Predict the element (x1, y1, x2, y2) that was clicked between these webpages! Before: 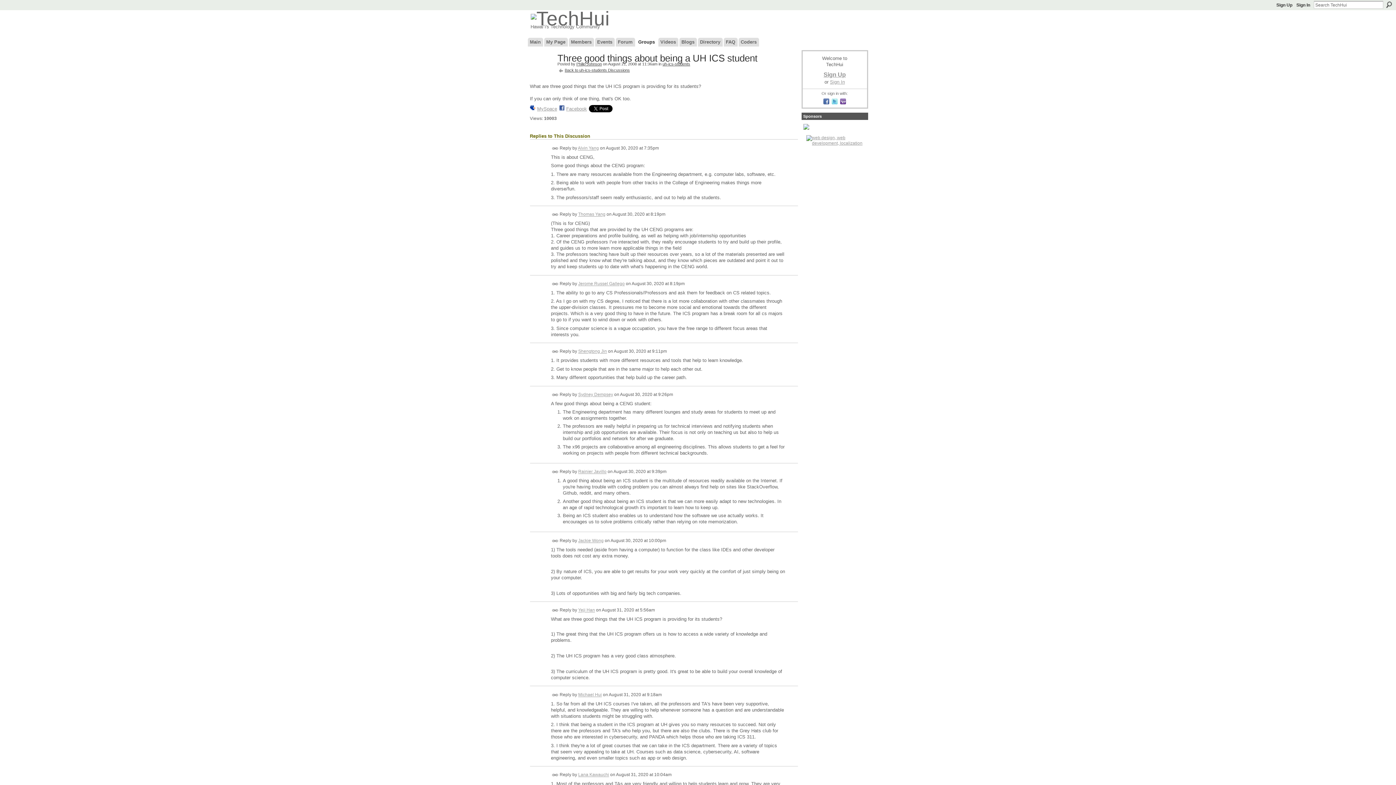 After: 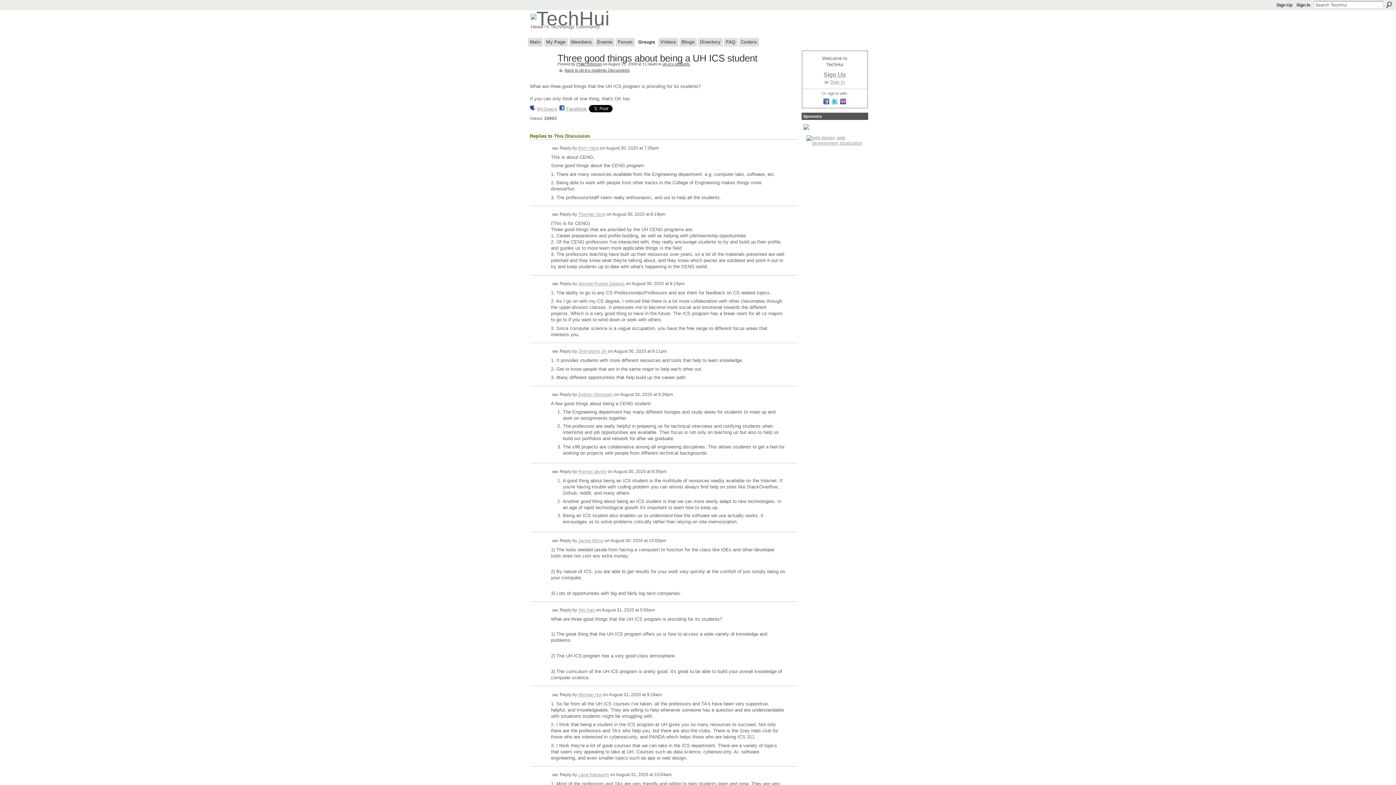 Action: bbox: (602, 61, 662, 66) label:  on August 21, 2008 at 11:36am in 